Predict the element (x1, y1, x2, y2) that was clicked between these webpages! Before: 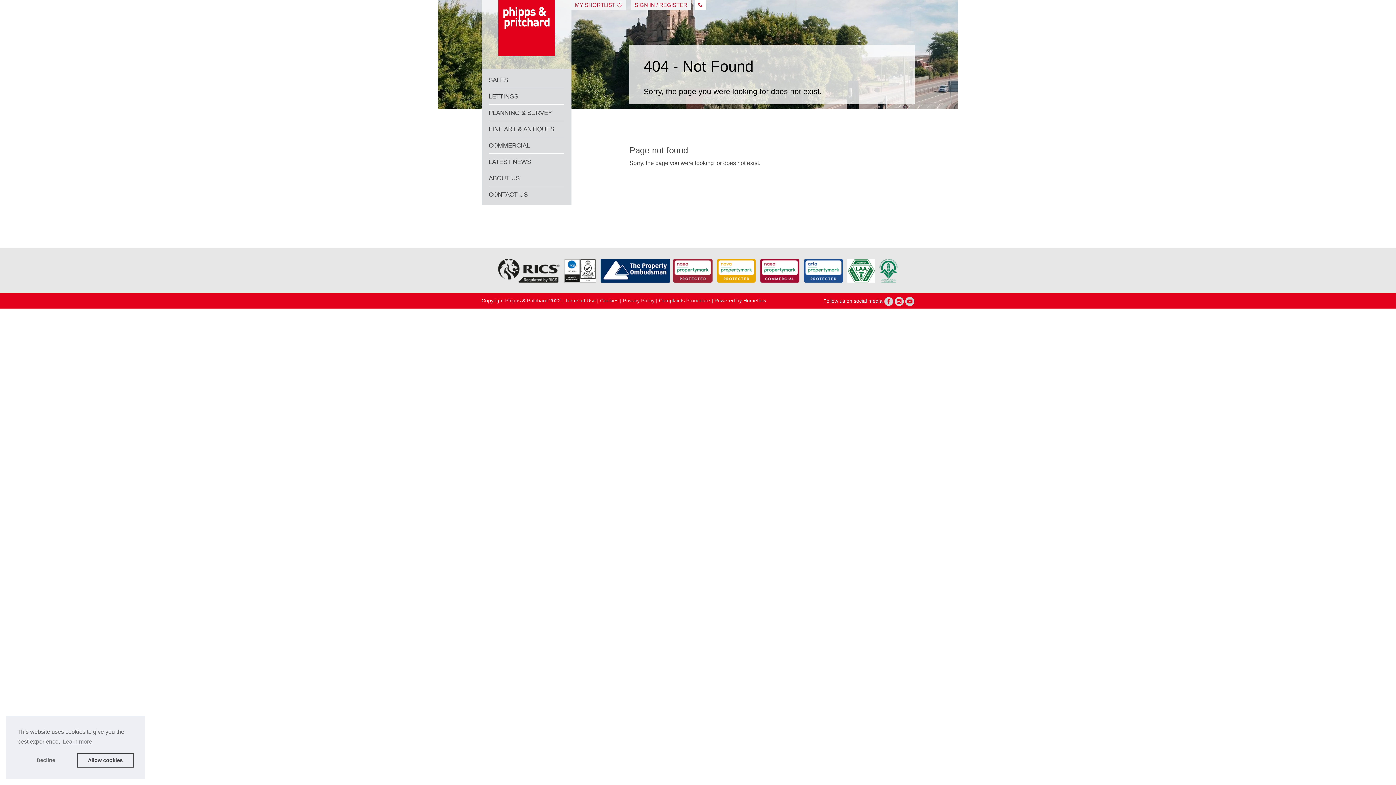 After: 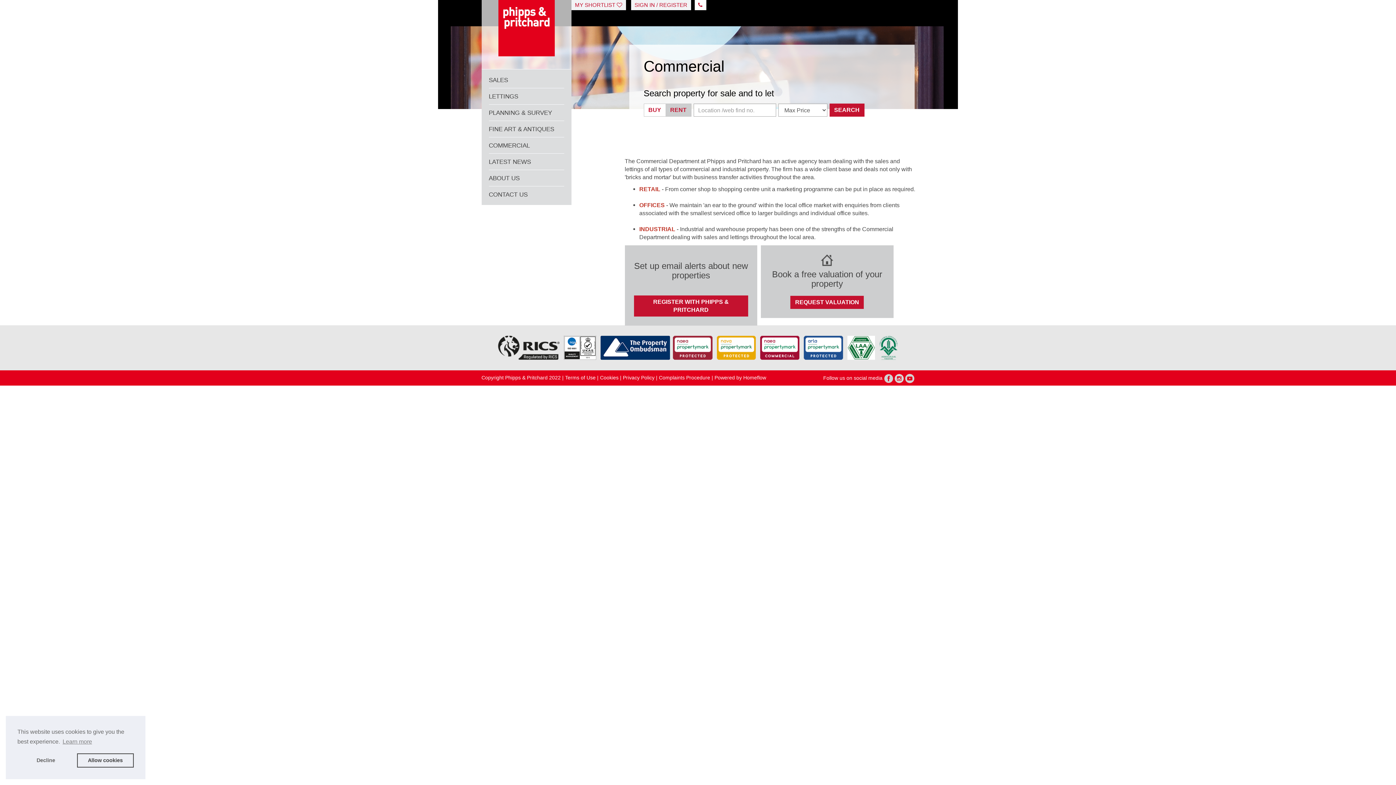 Action: label: COMMERCIAL bbox: (488, 137, 564, 153)